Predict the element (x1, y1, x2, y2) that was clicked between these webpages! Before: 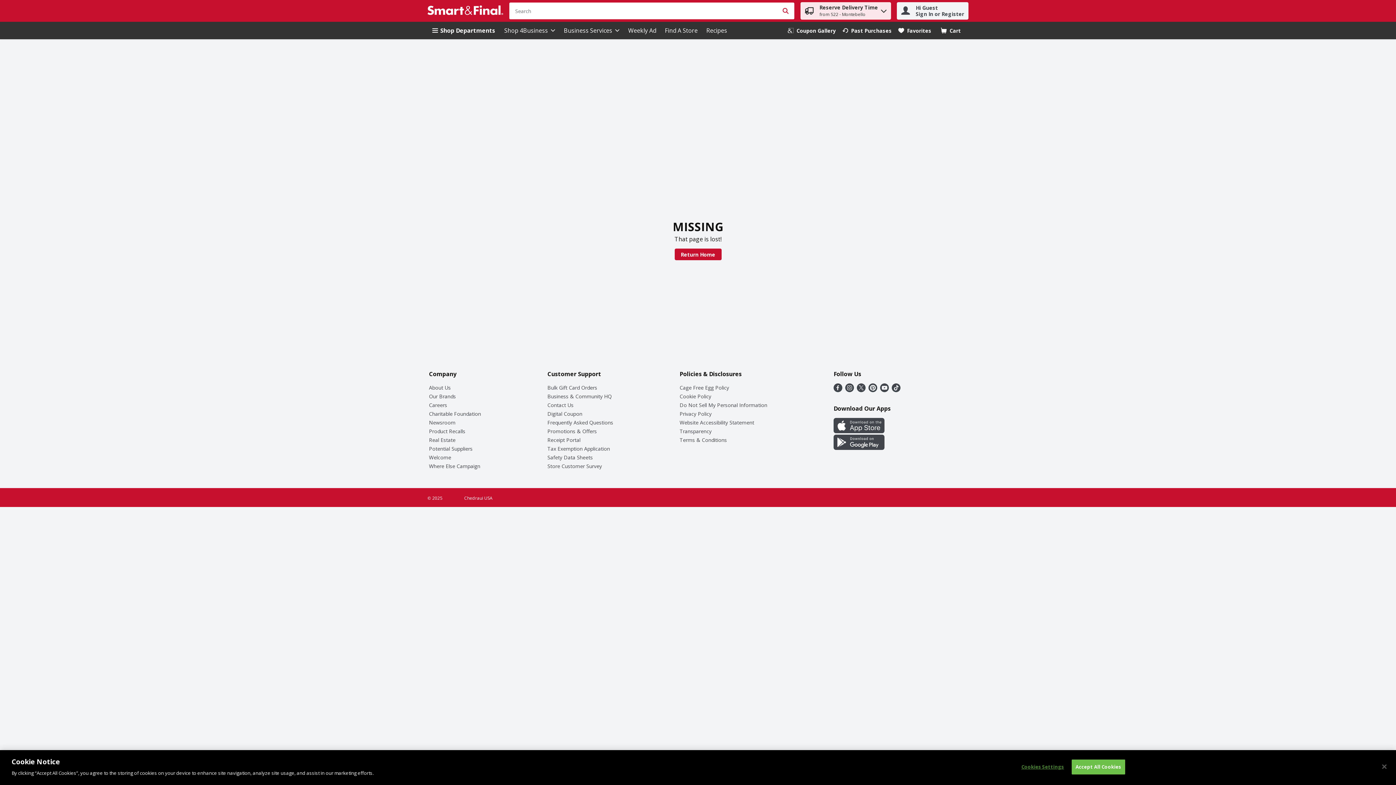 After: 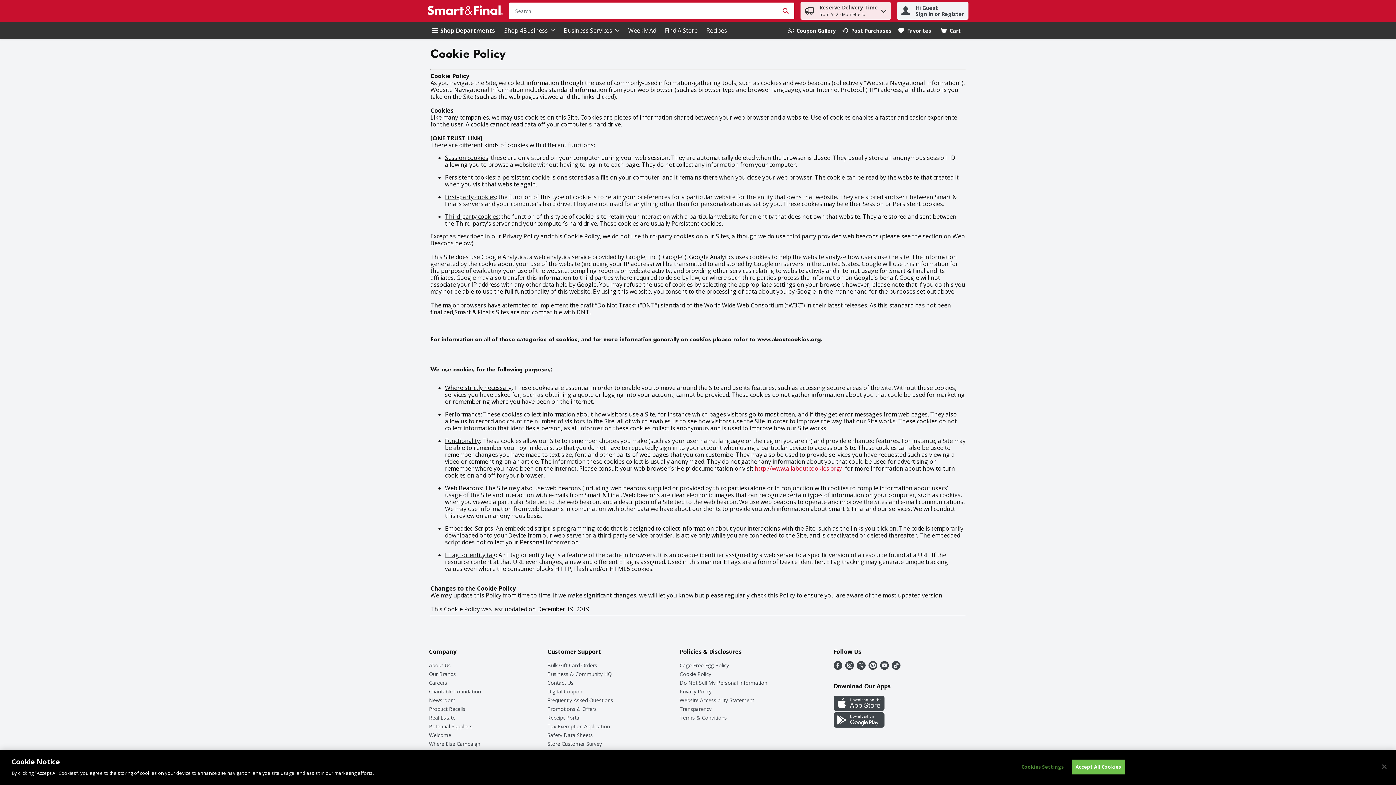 Action: bbox: (679, 393, 711, 400) label: Cookie Policy